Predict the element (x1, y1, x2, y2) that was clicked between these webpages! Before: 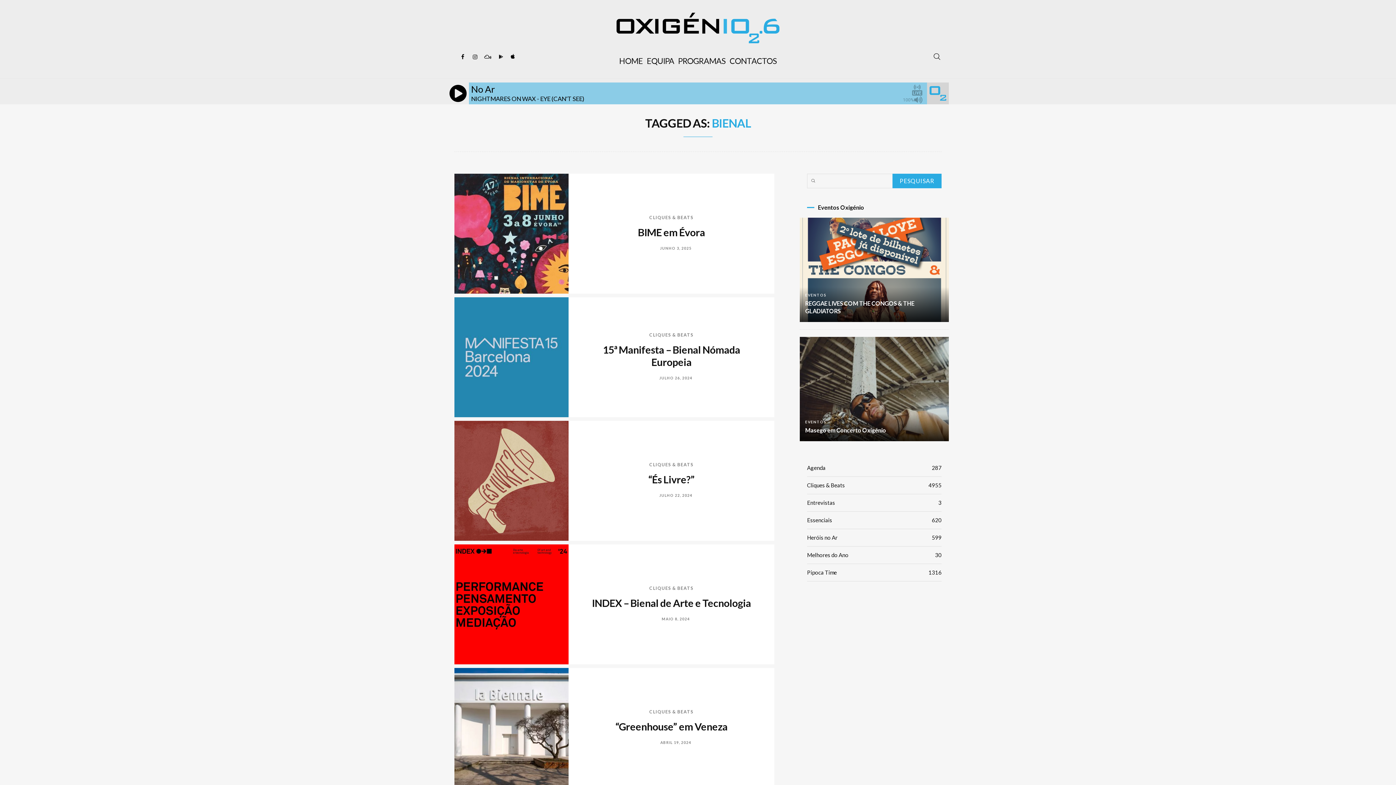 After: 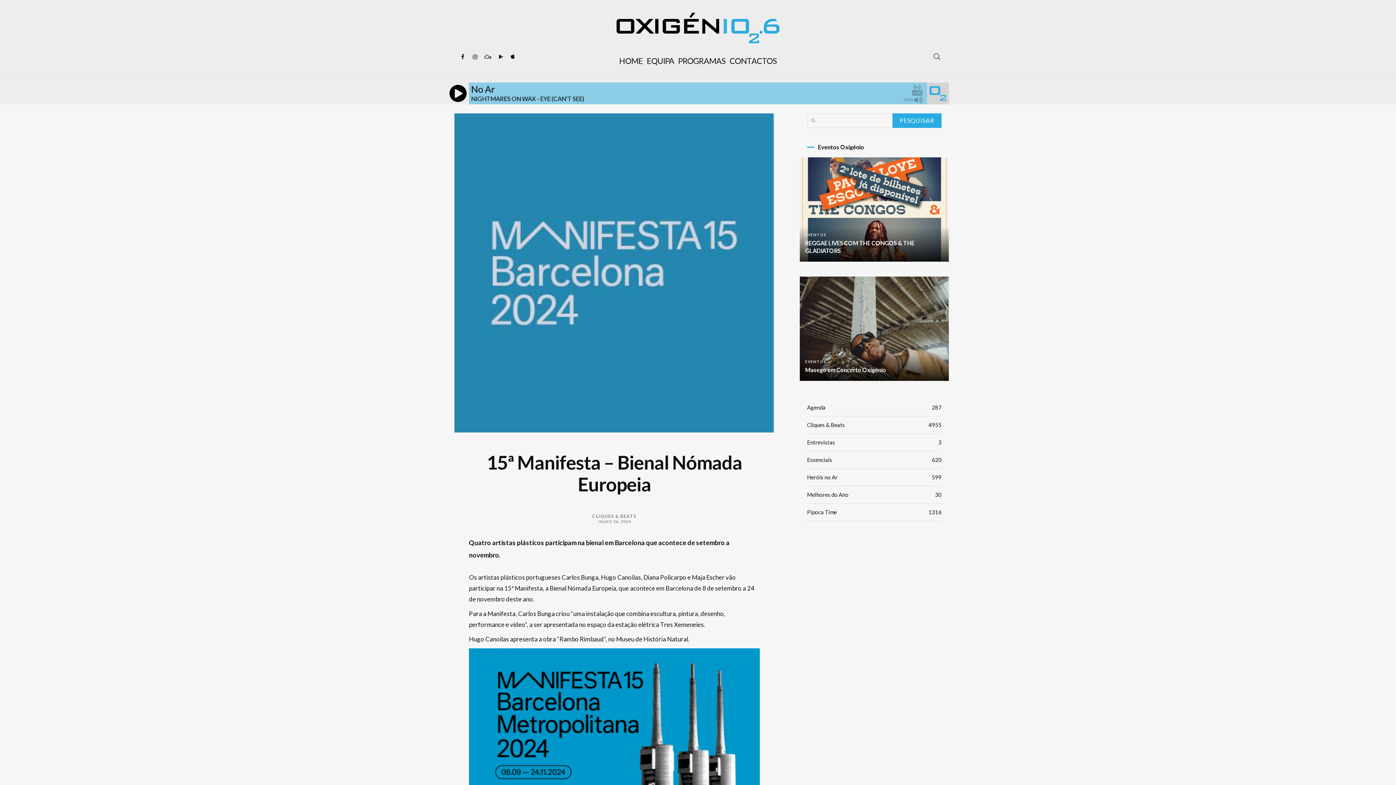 Action: bbox: (454, 297, 568, 417)